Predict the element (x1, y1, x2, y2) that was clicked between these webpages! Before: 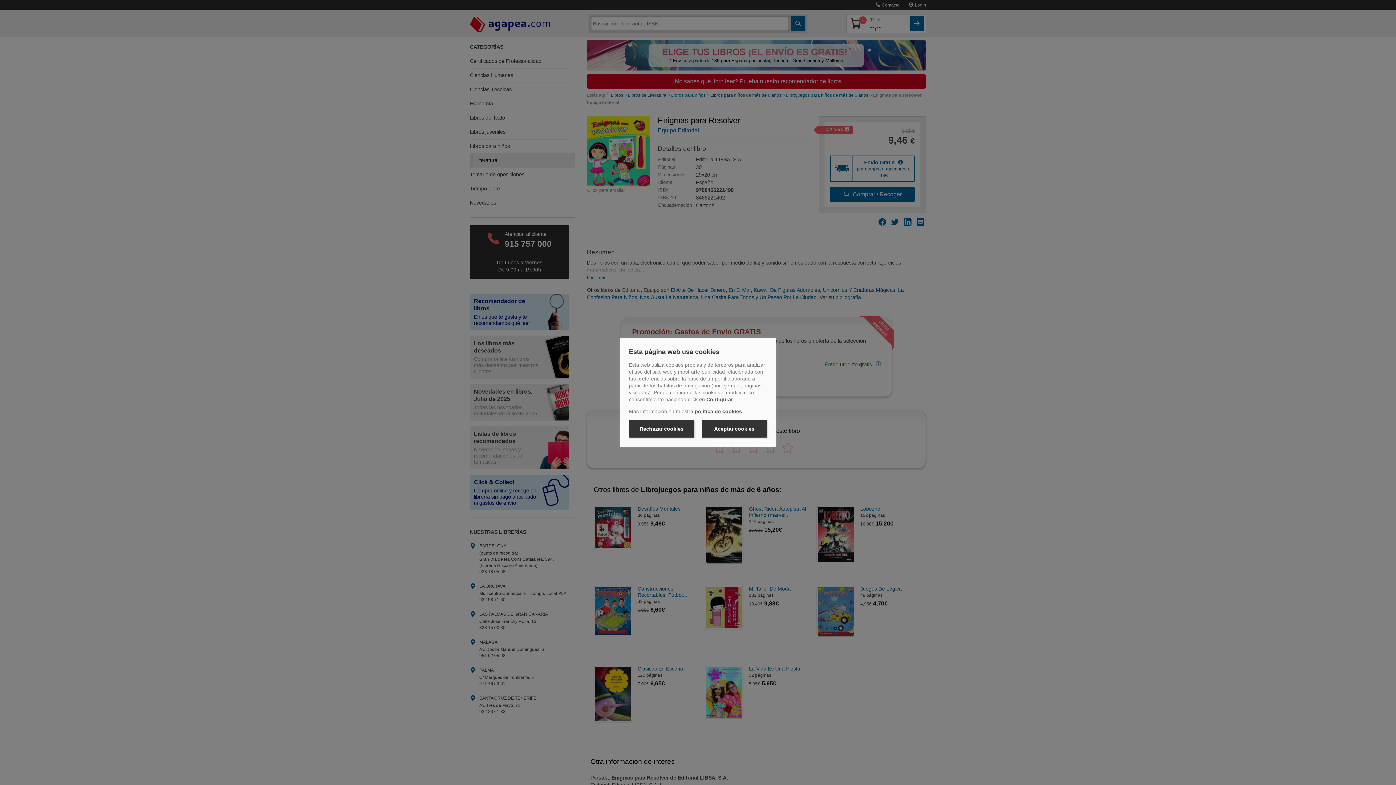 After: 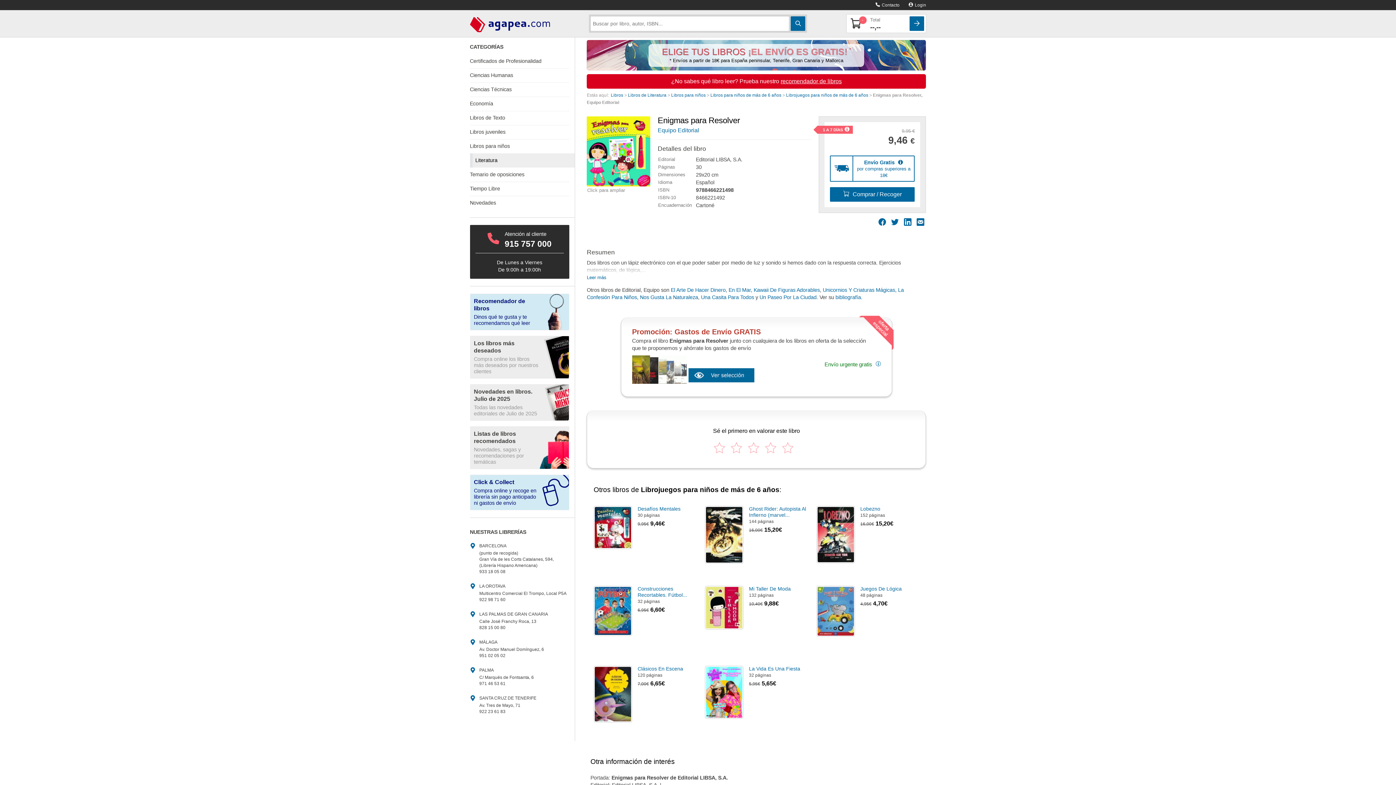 Action: bbox: (701, 420, 767, 437) label: Aceptar cookies